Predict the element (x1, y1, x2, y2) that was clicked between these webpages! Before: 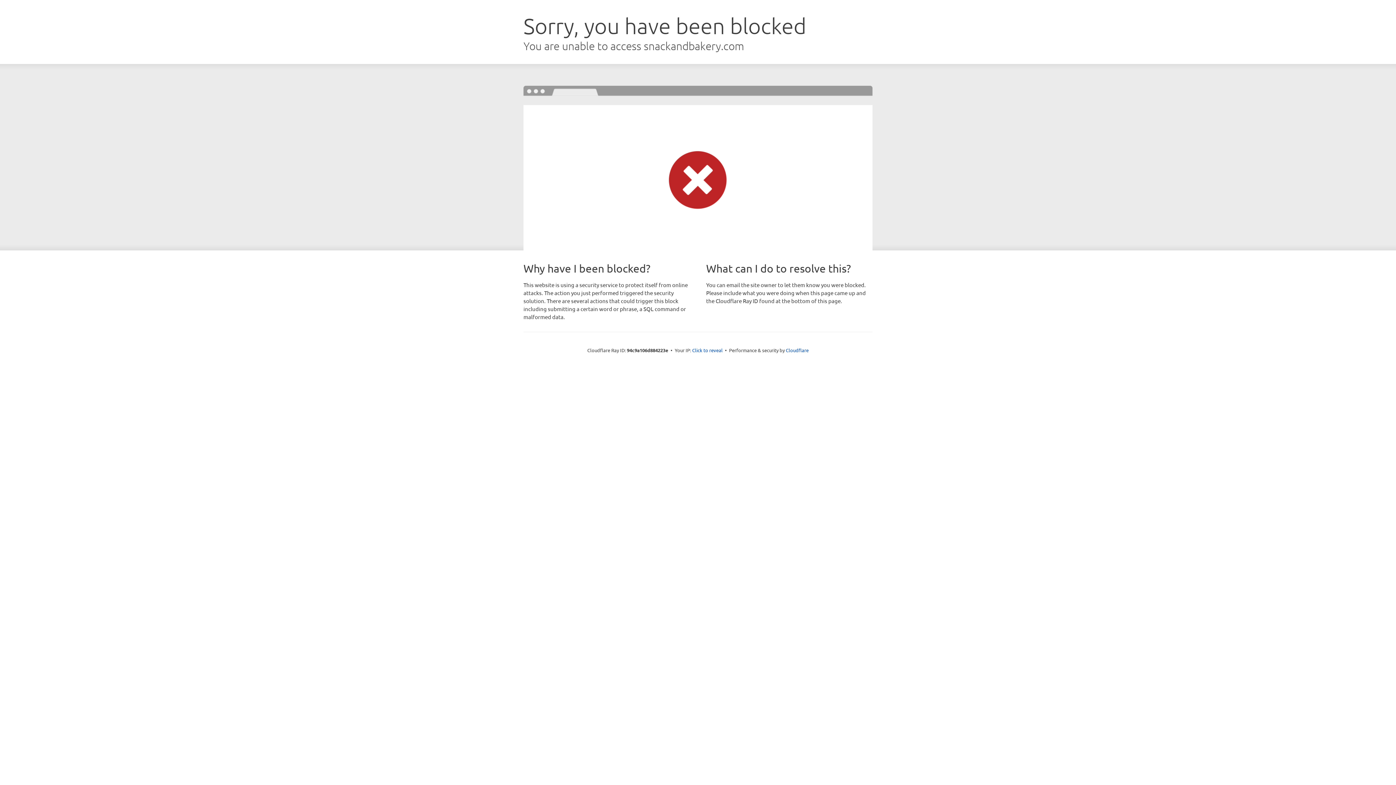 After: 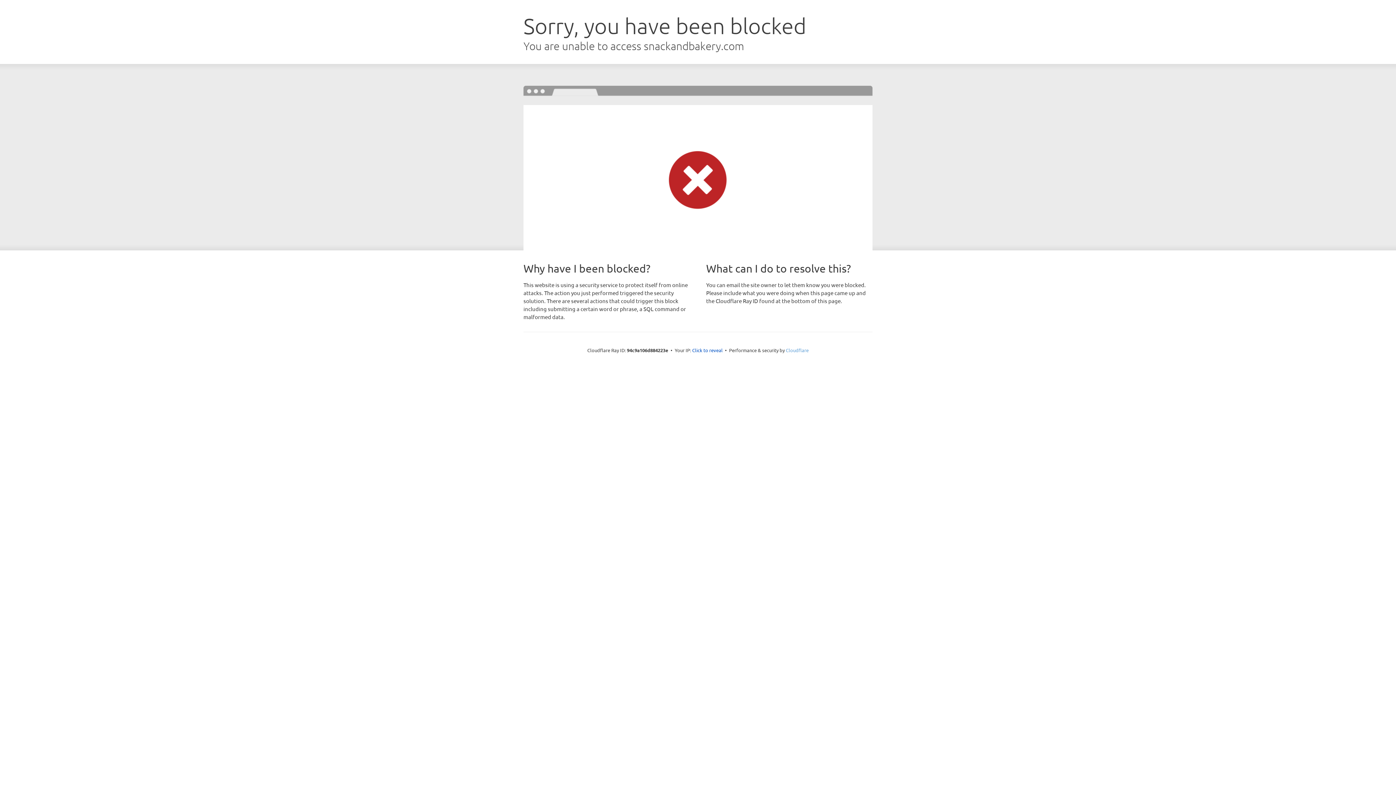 Action: bbox: (786, 347, 808, 353) label: Cloudflare